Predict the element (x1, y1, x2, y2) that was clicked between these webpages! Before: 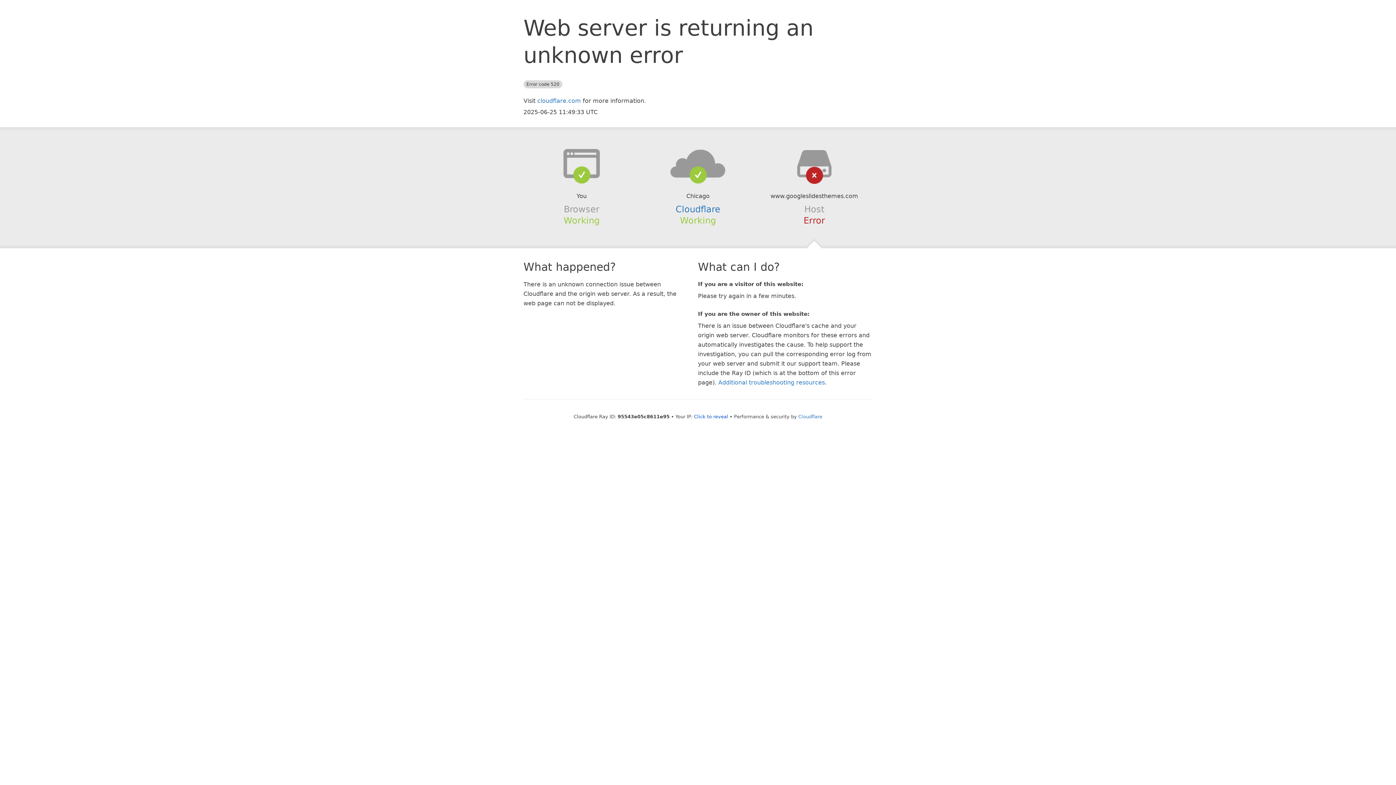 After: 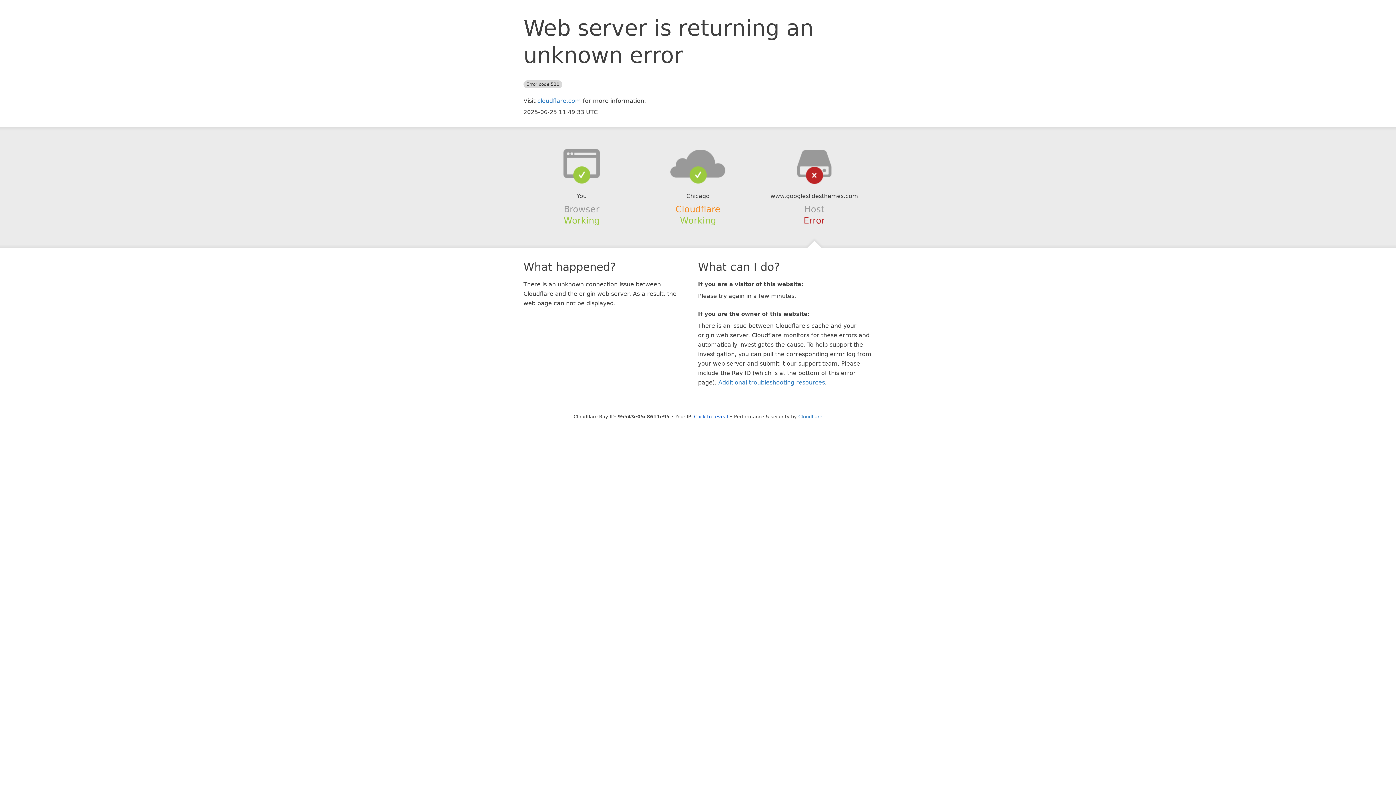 Action: label: Cloudflare bbox: (675, 204, 720, 214)